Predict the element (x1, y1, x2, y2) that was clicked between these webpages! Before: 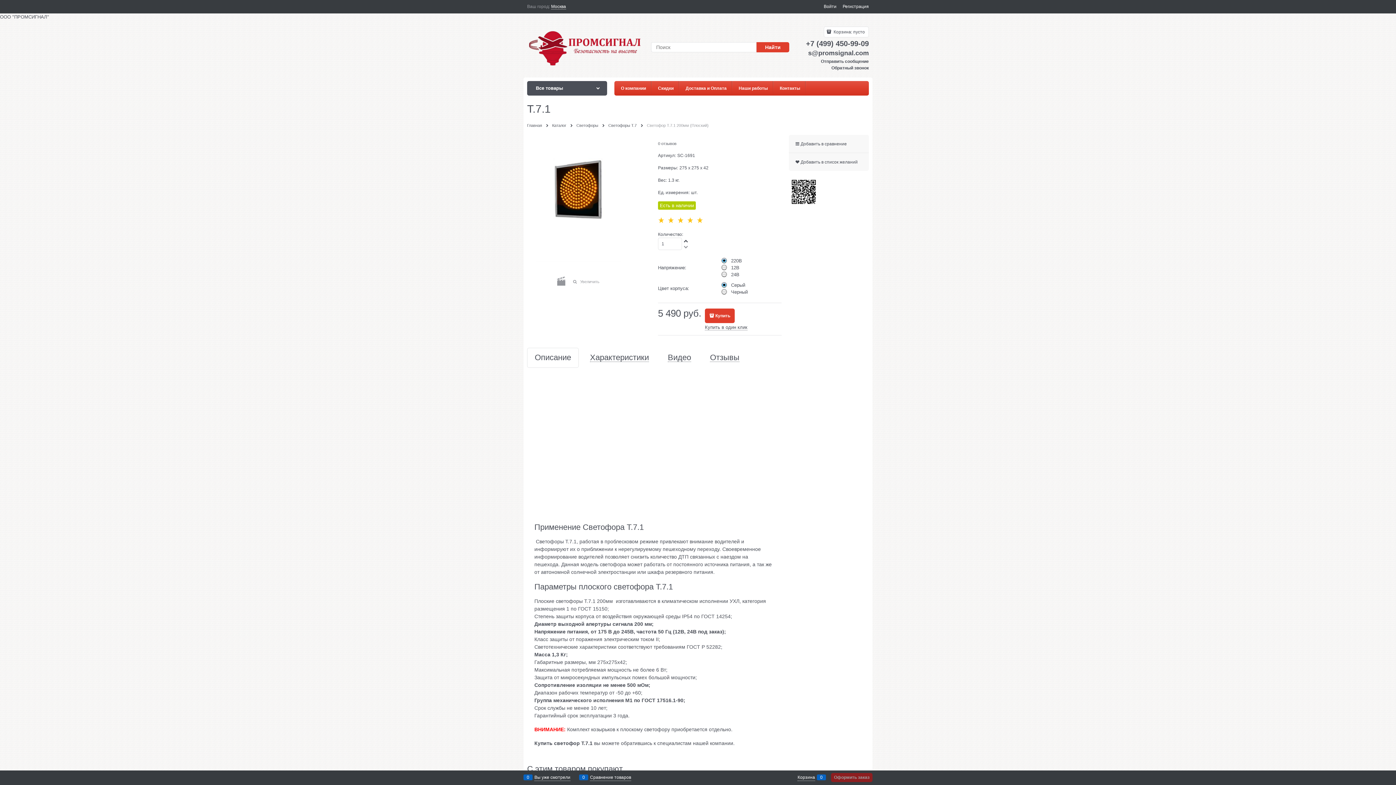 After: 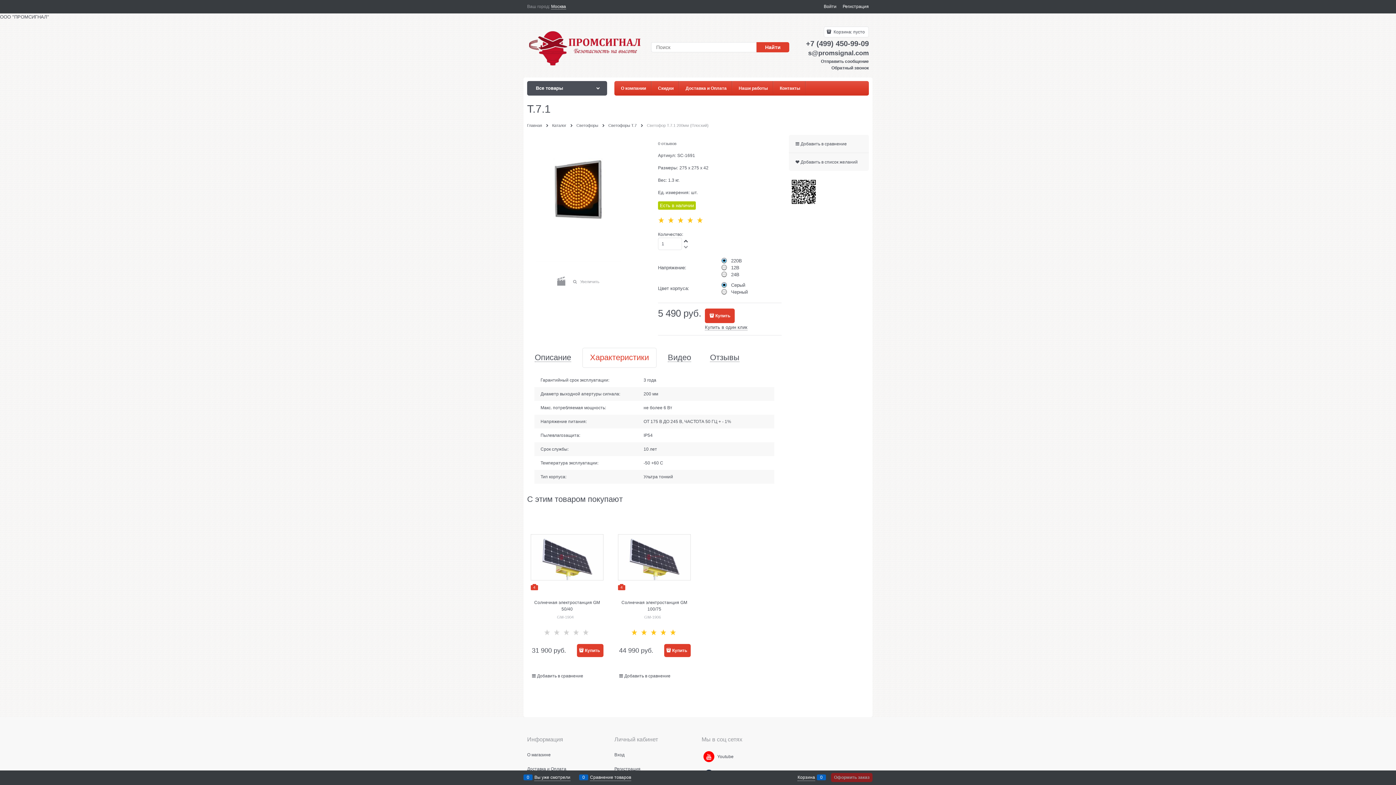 Action: bbox: (590, 353, 649, 362) label: Характеристики